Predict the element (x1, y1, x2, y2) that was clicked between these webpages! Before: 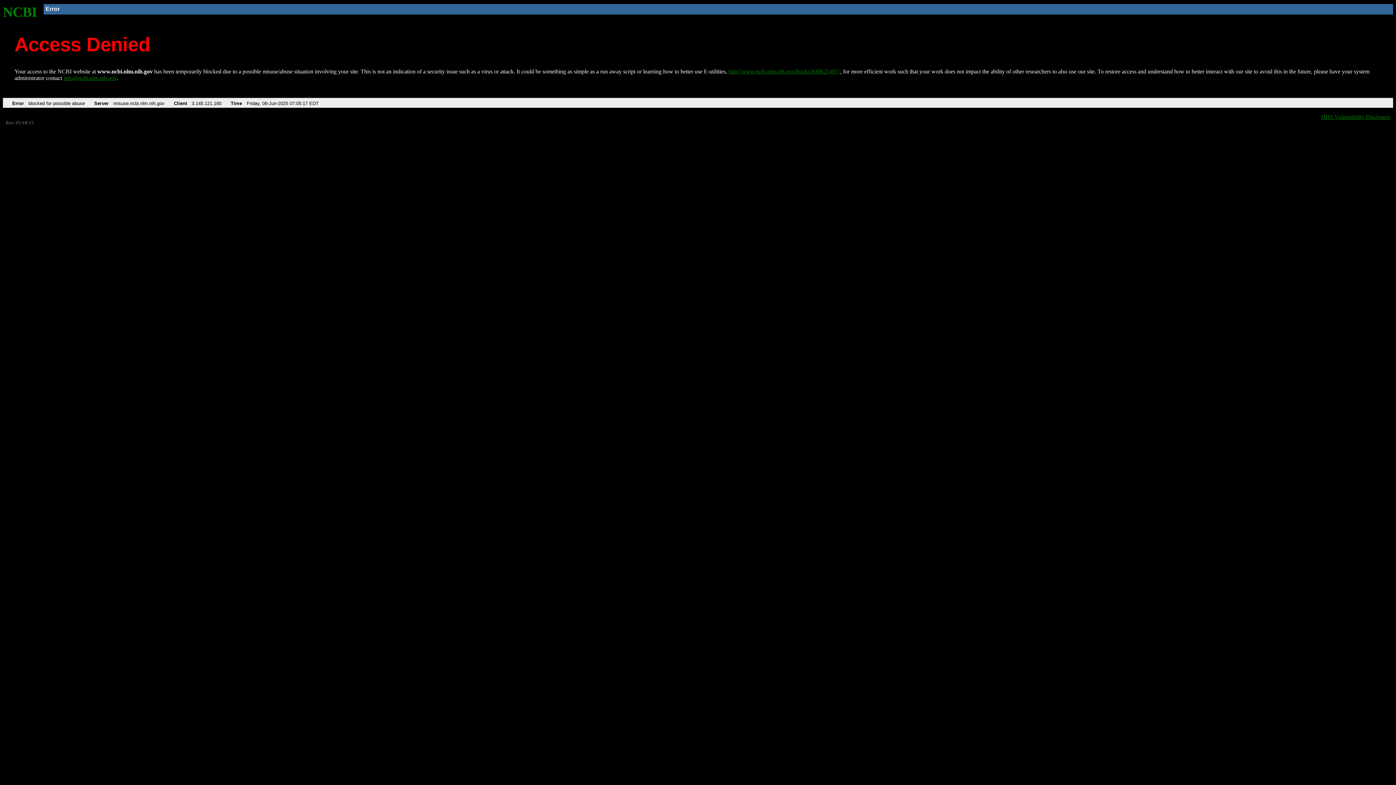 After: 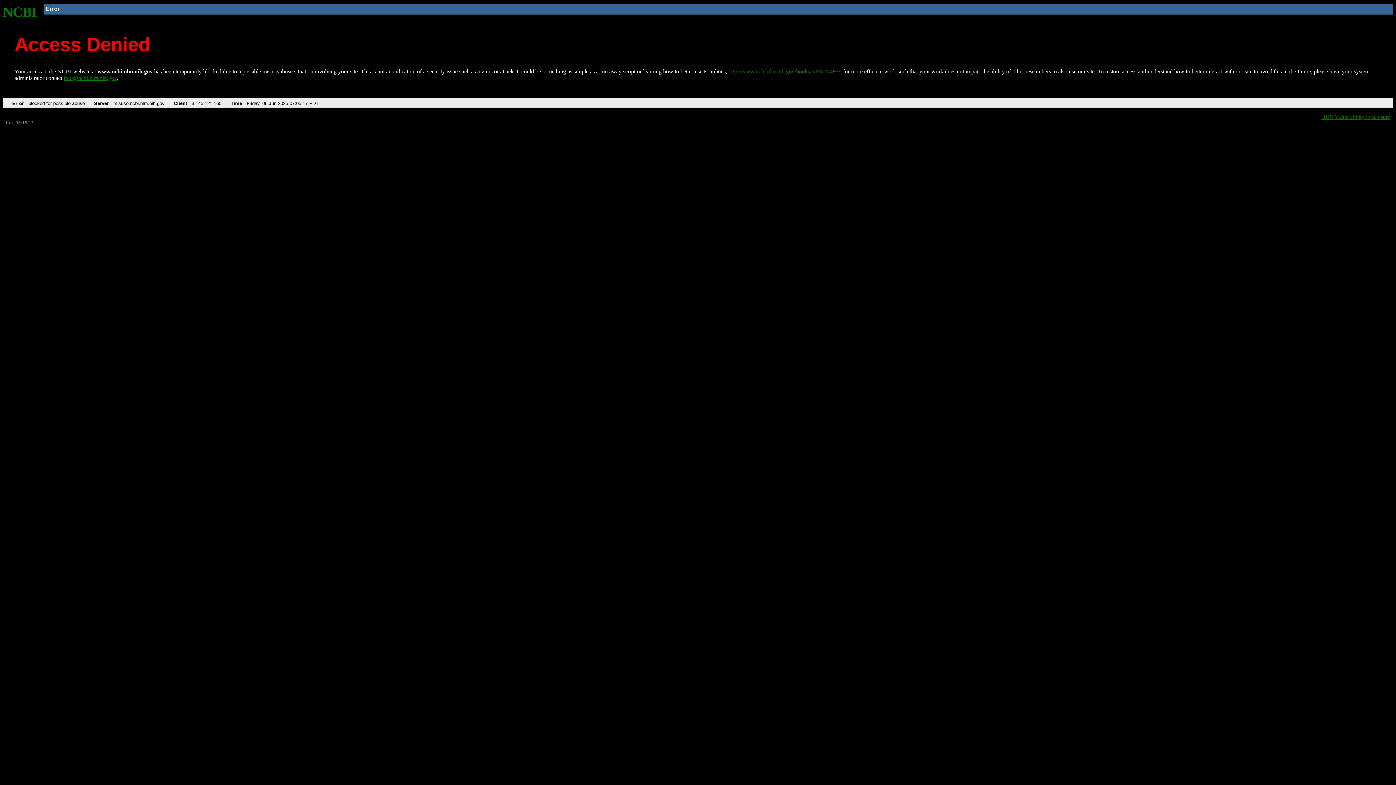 Action: label: info@ncbi.nlm.nih.gov bbox: (63, 75, 116, 81)